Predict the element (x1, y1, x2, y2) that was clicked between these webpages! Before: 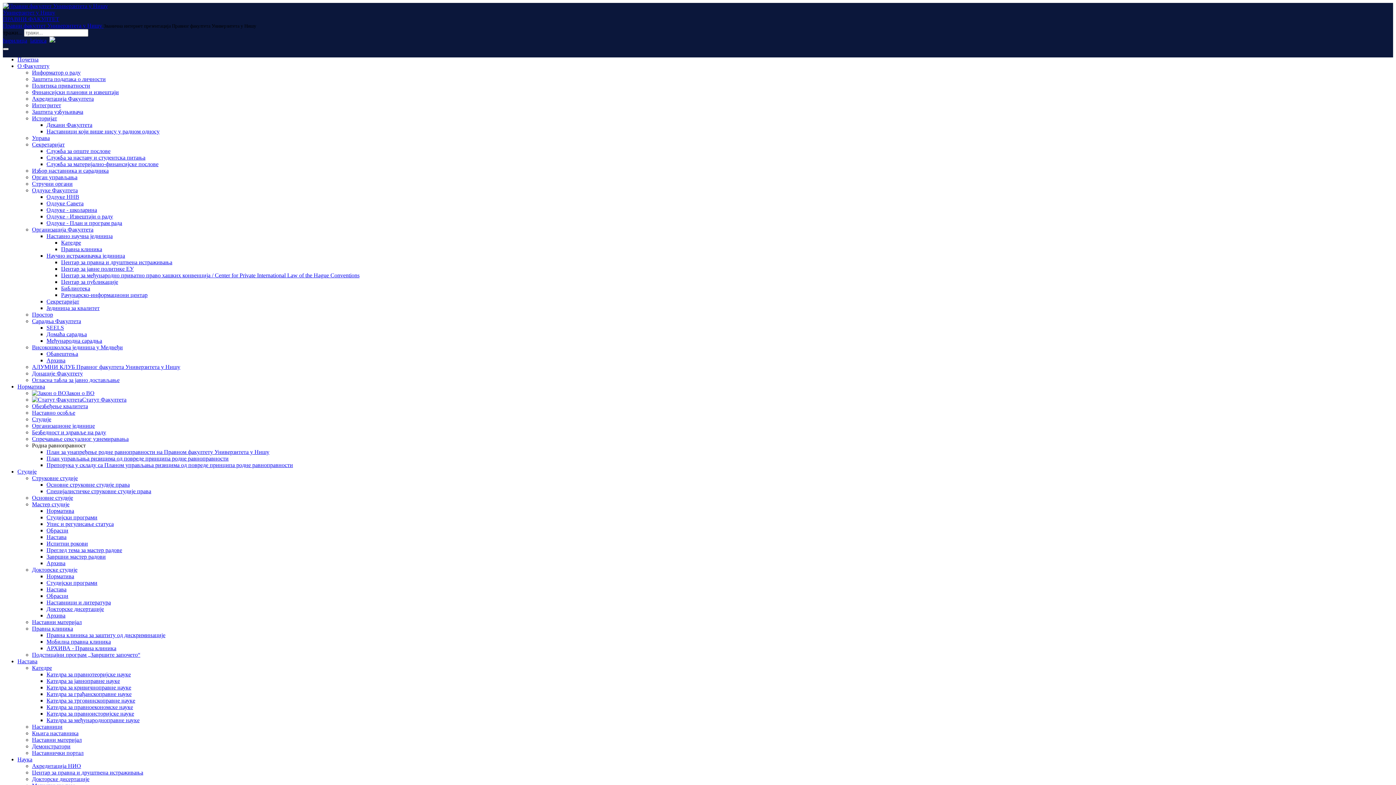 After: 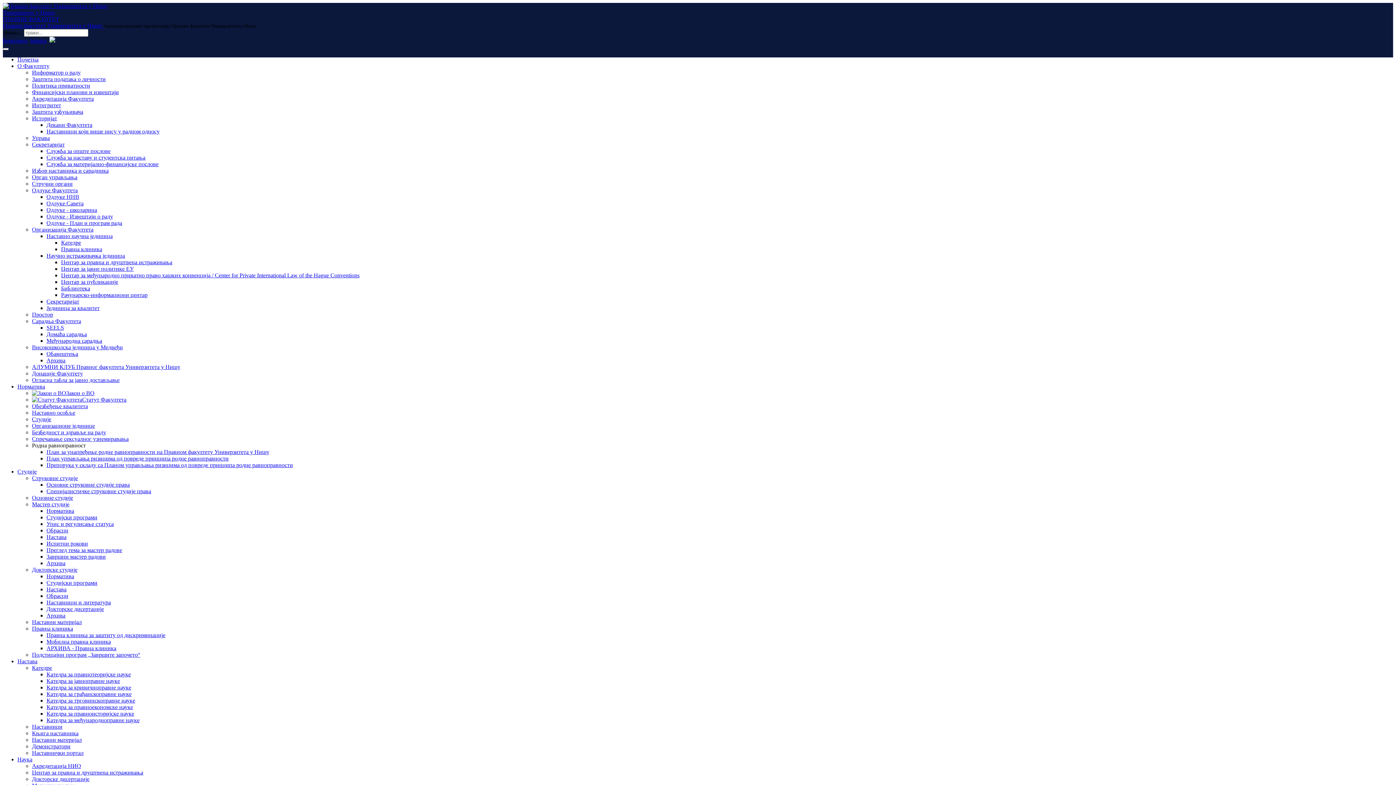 Action: bbox: (32, 750, 83, 756) label: Наставнички портал